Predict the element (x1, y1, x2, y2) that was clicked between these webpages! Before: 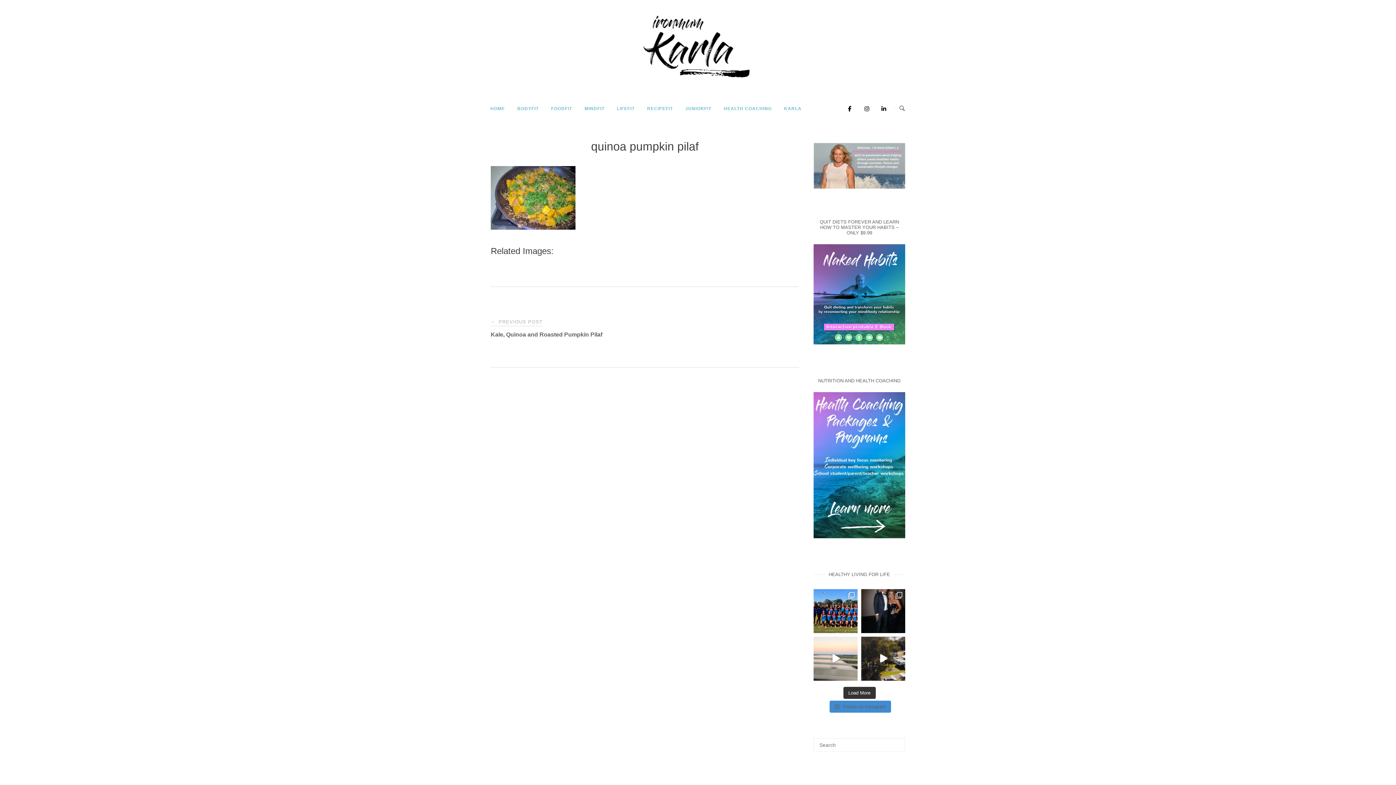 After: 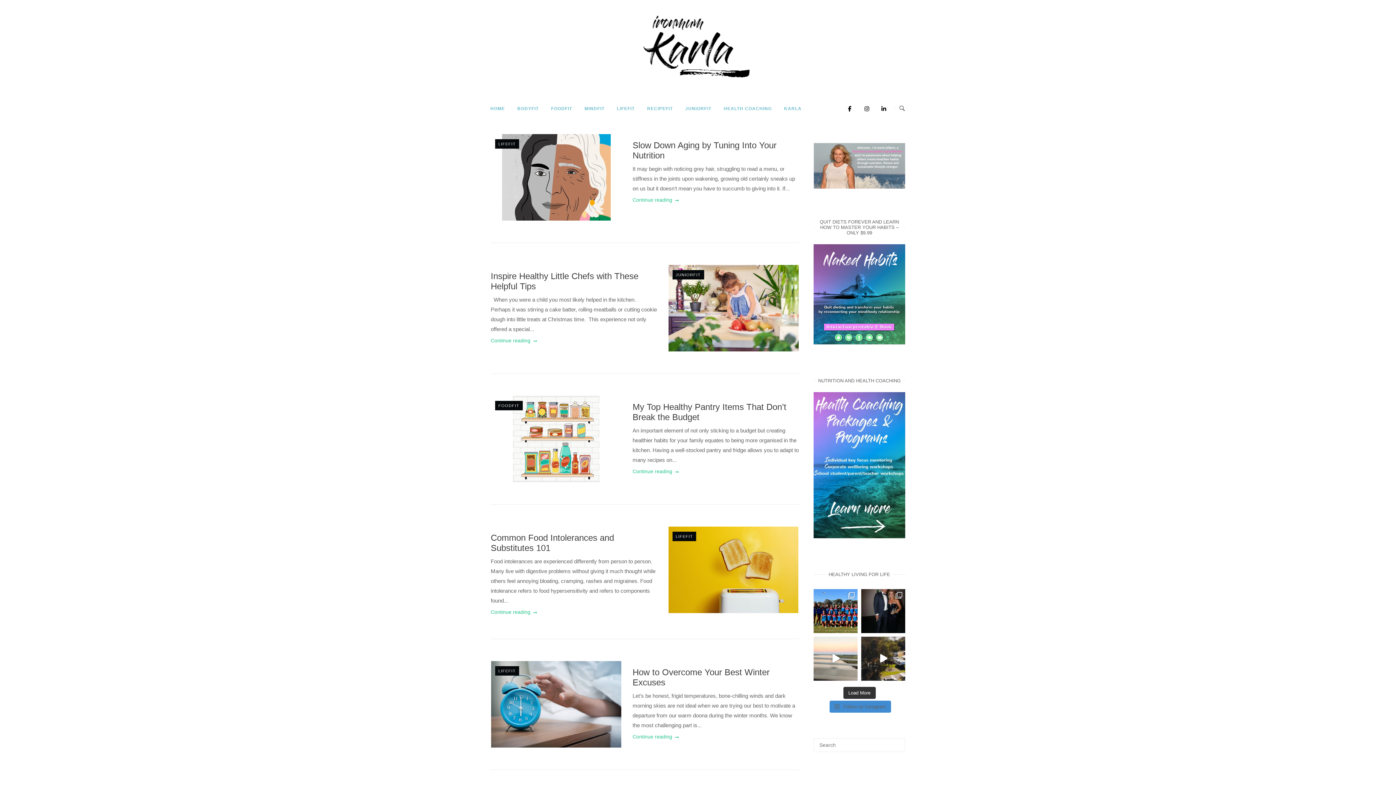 Action: label: Home bbox: (642, 75, 753, 81)